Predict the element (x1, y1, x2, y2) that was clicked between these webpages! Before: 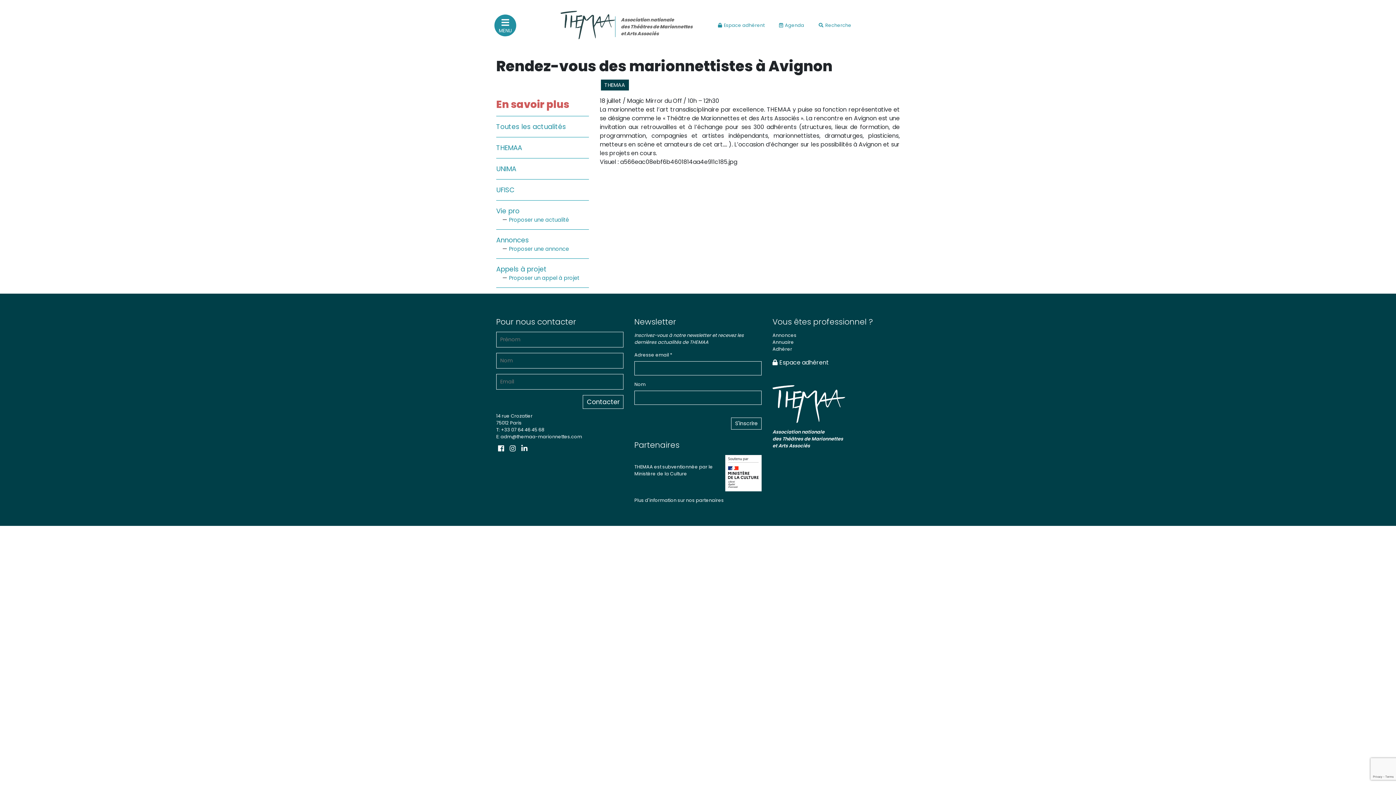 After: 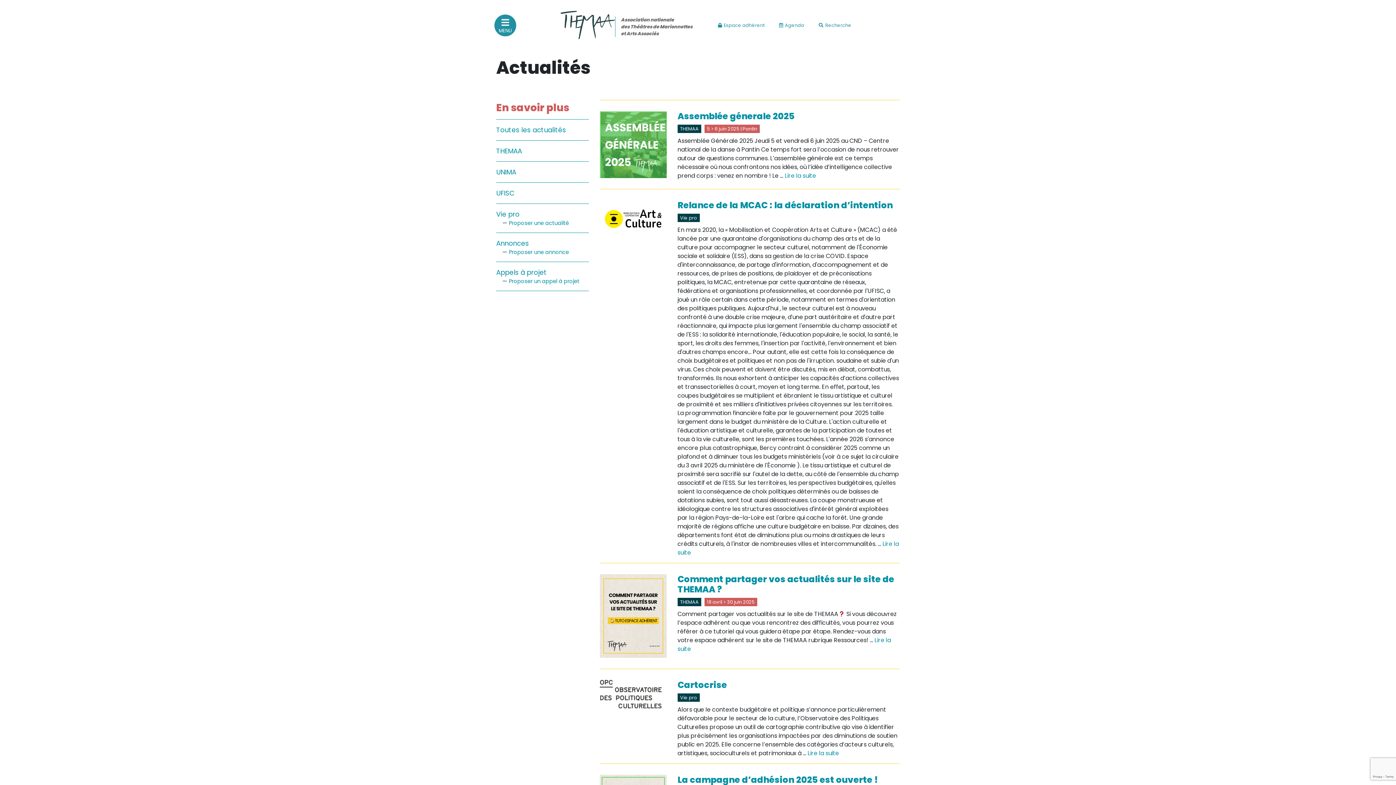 Action: label: Toutes les actualités bbox: (496, 122, 566, 131)